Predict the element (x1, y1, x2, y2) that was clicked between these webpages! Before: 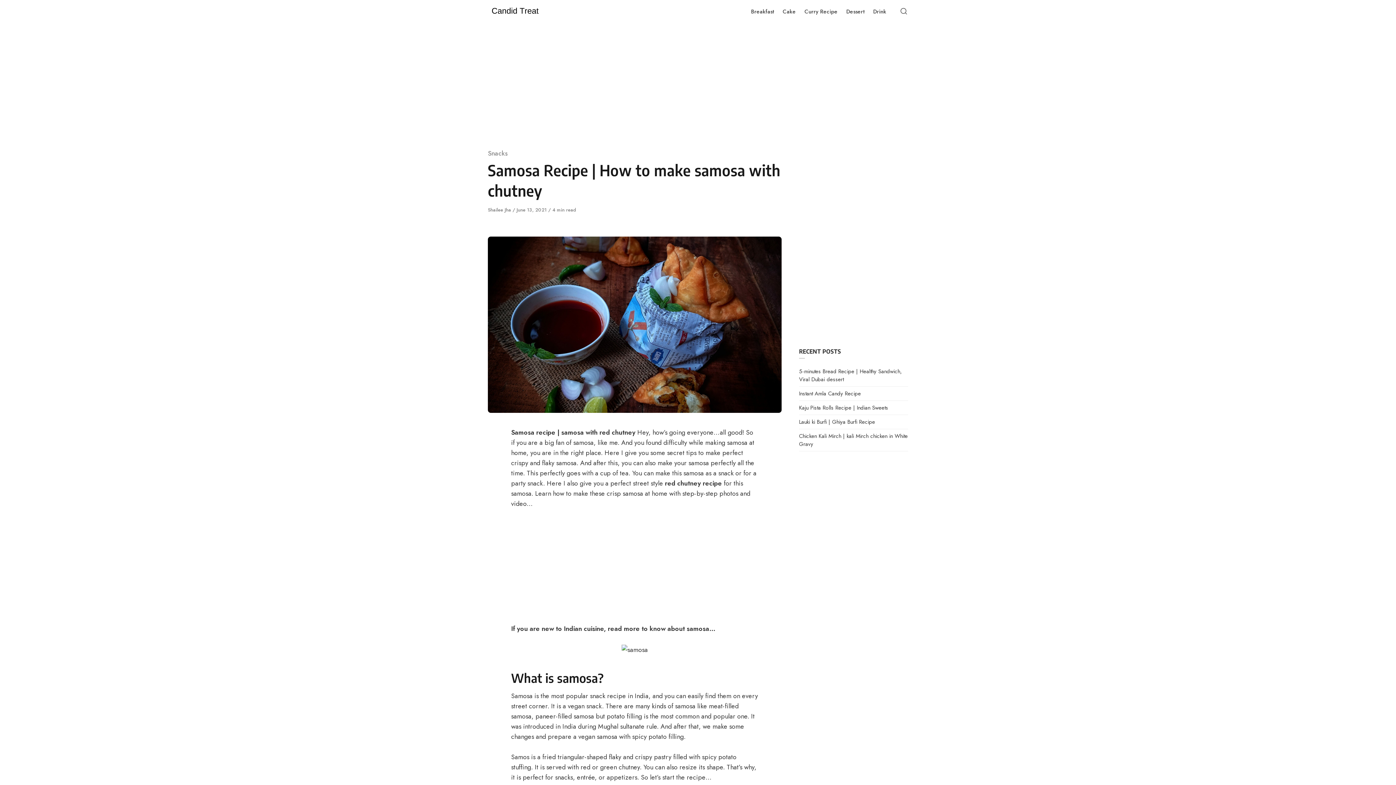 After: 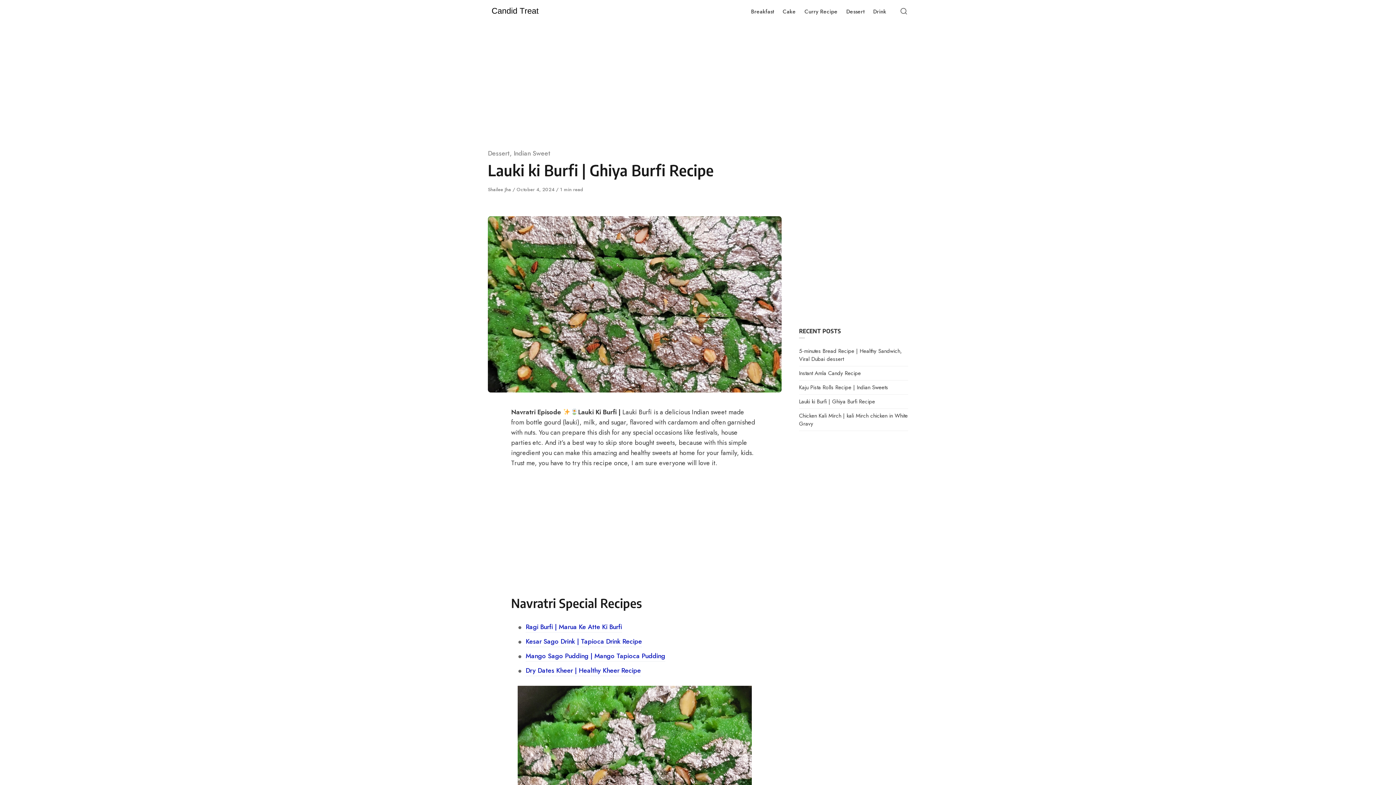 Action: bbox: (799, 418, 875, 426) label: Lauki ki Burfi | Ghiya Burfi Recipe